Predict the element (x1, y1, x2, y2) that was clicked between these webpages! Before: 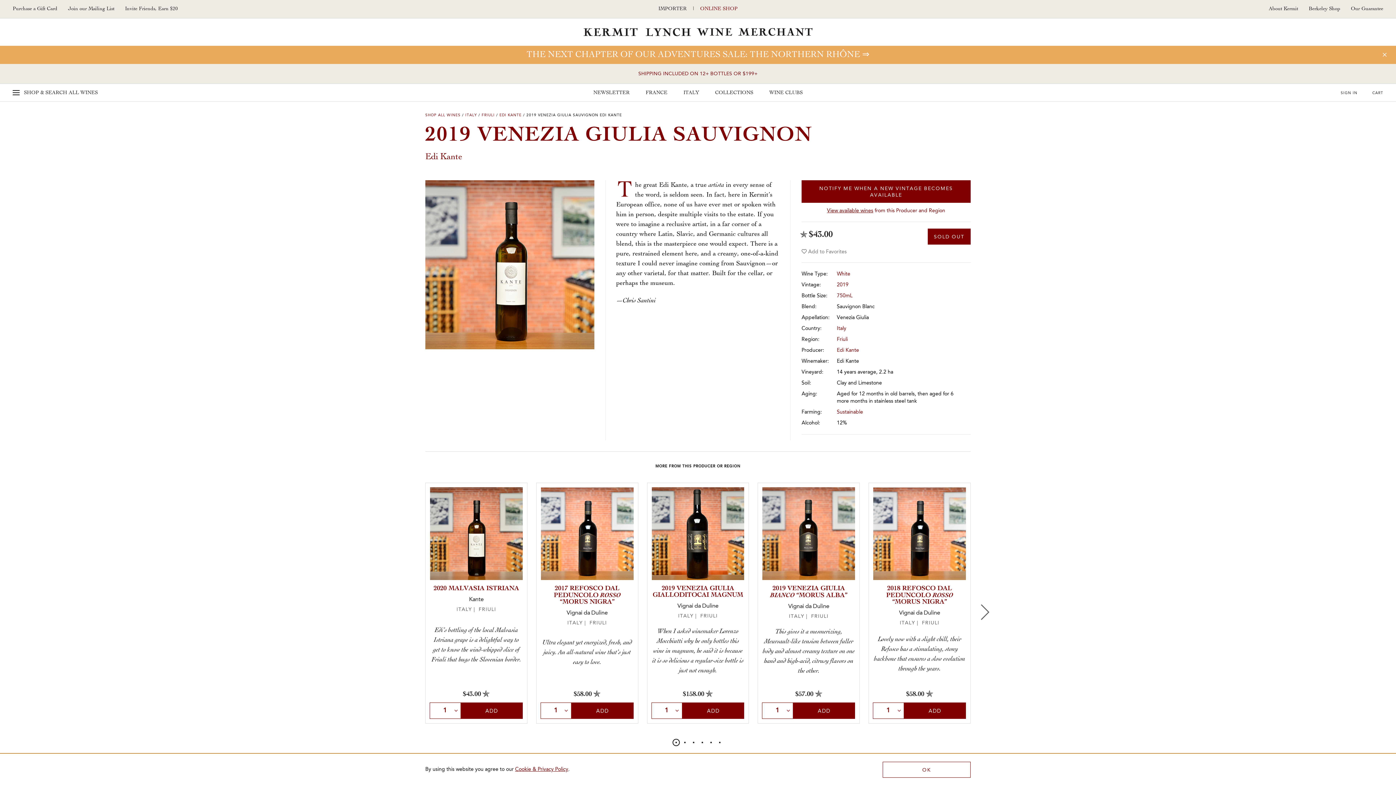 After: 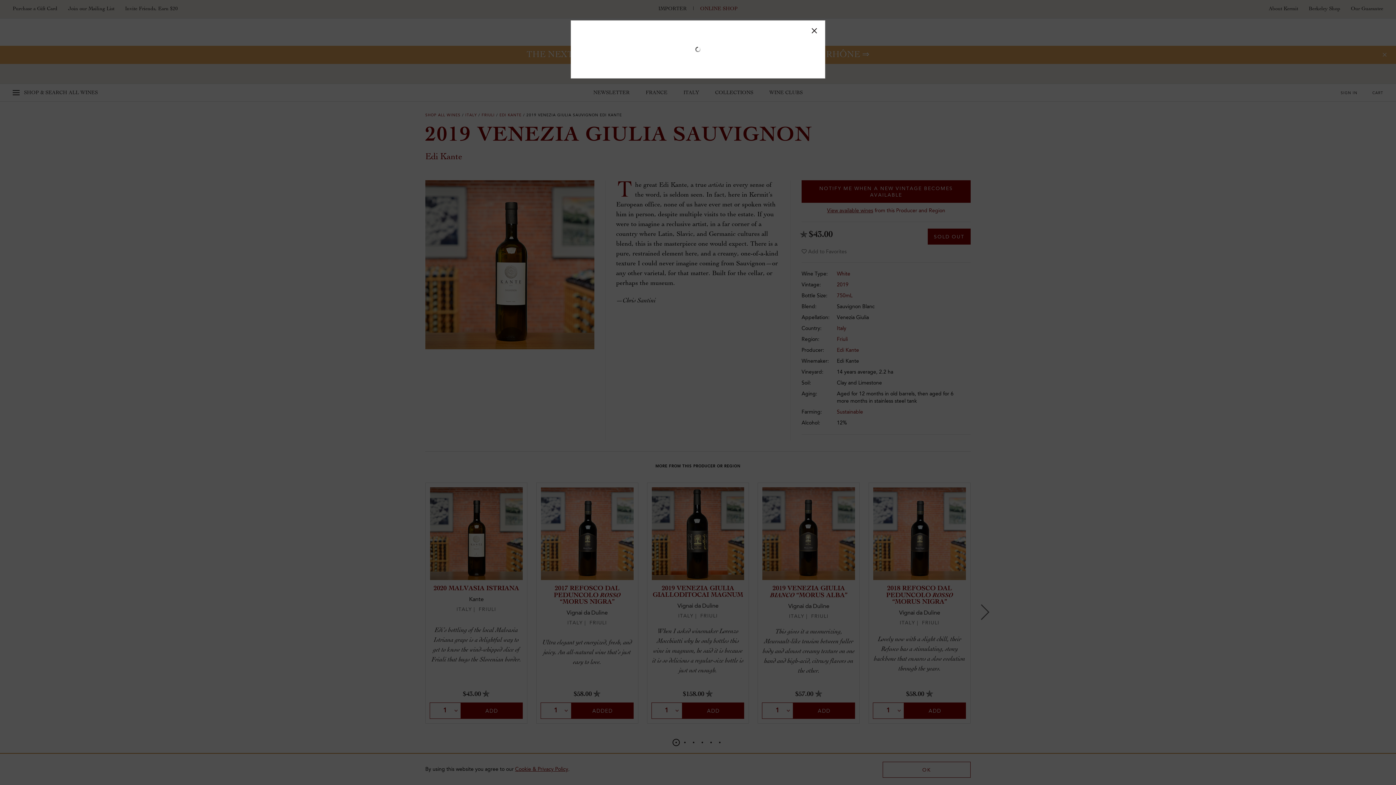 Action: label: Add to Cart bbox: (571, 702, 633, 719)